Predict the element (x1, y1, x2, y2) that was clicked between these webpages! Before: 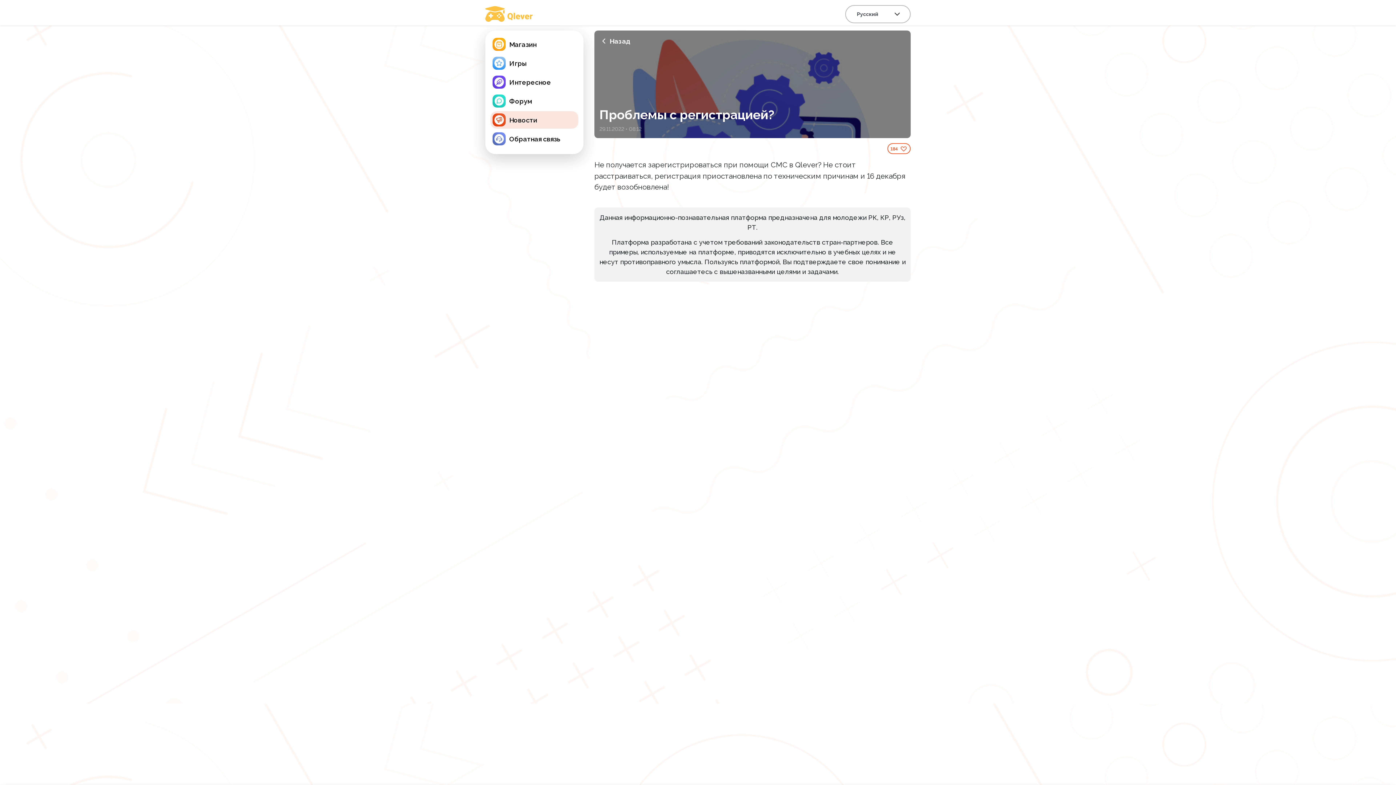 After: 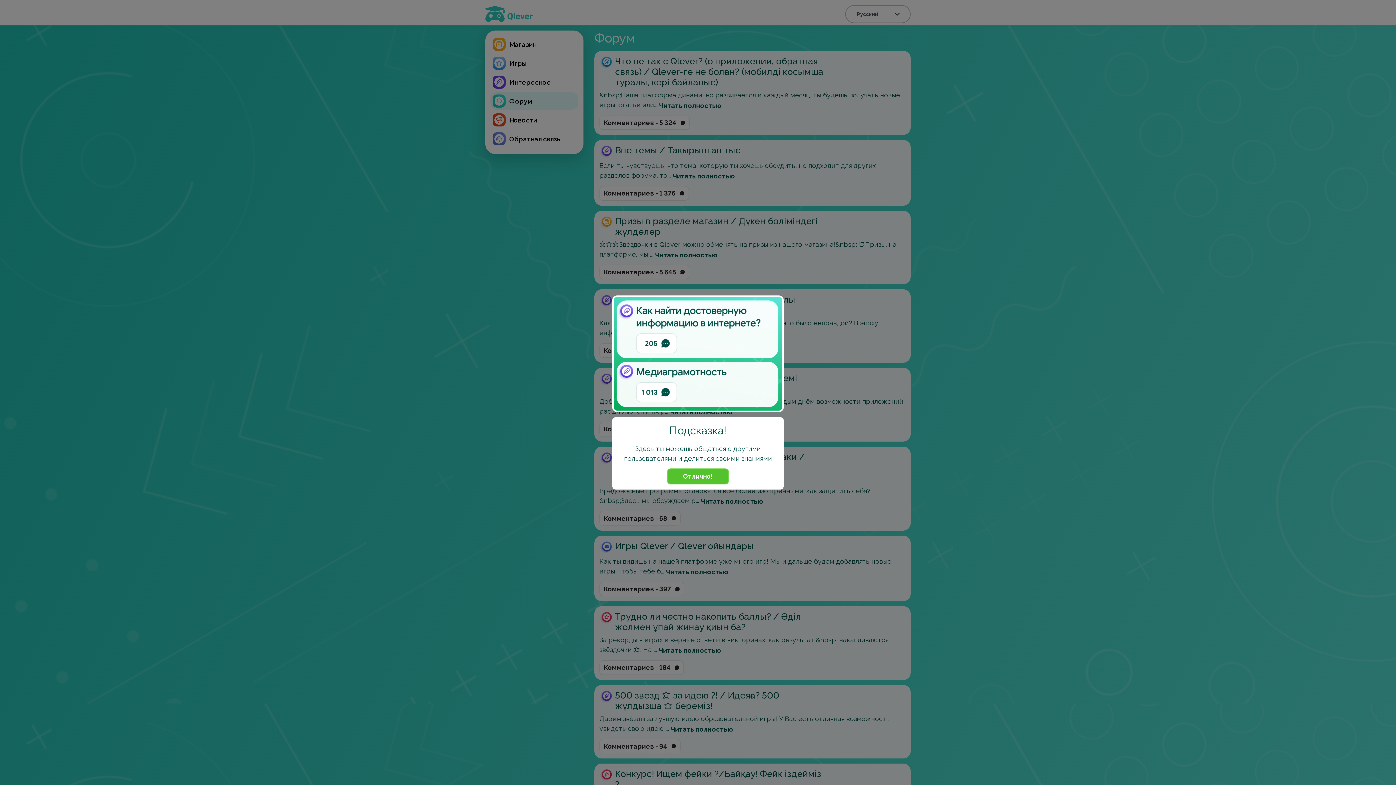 Action: label: Форум bbox: (490, 92, 578, 109)